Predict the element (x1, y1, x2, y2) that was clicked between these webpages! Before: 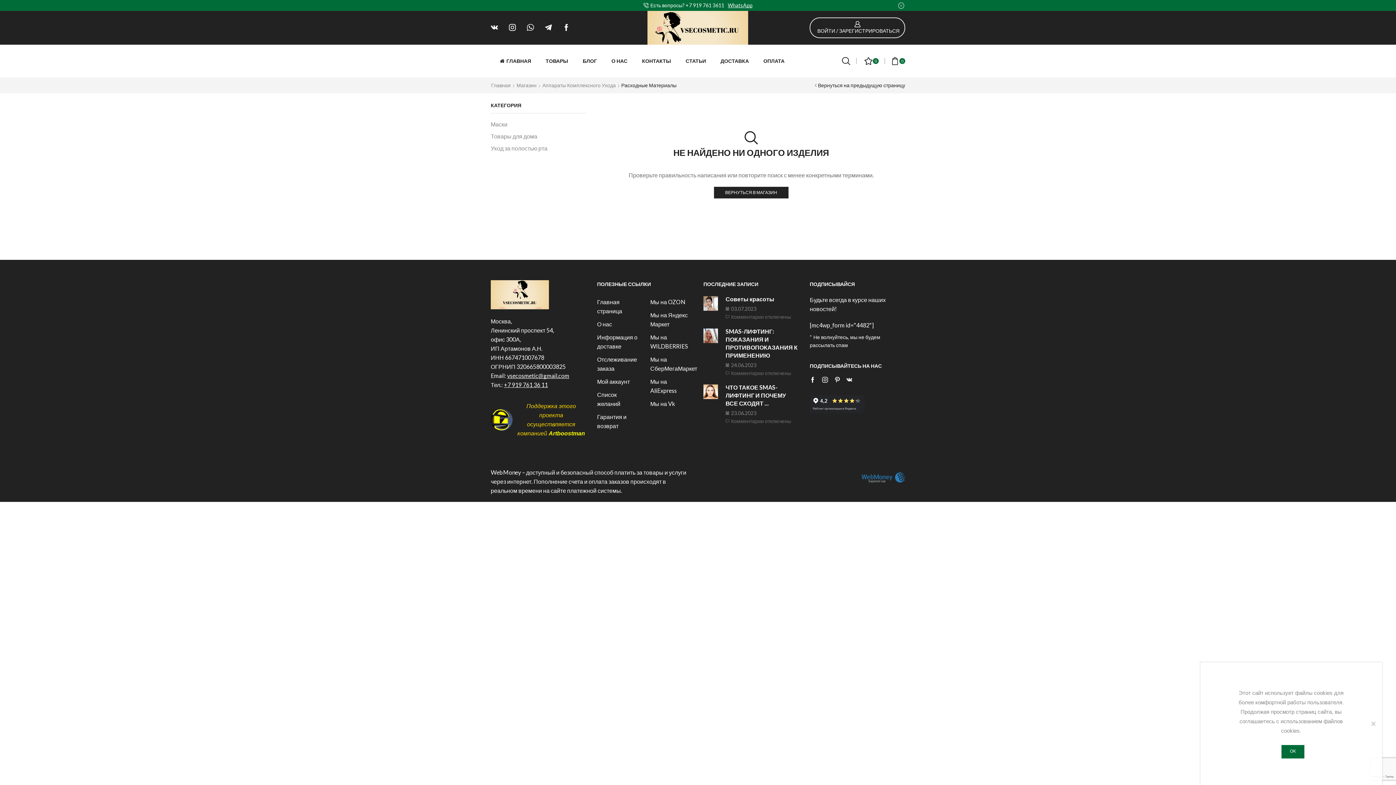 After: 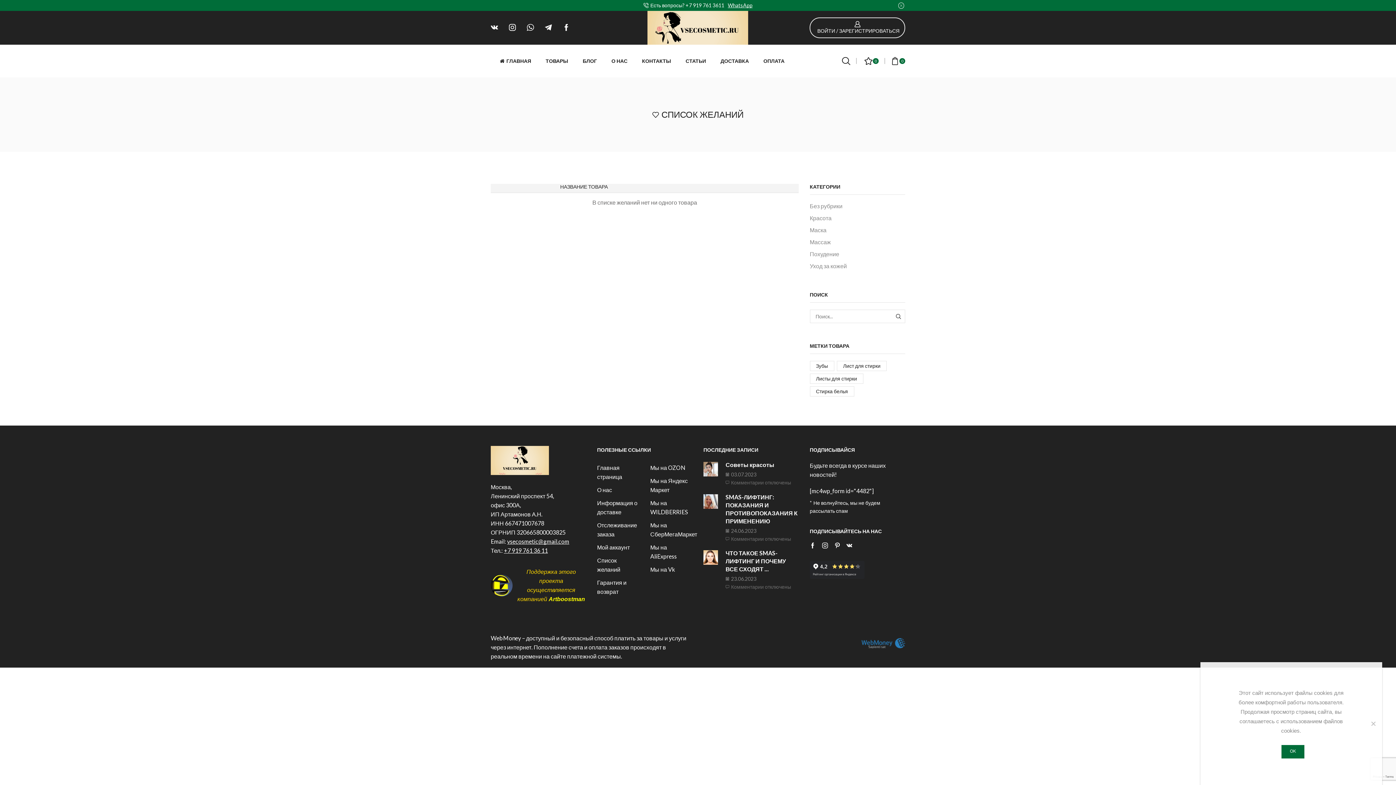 Action: label: Список желаний bbox: (597, 388, 639, 410)